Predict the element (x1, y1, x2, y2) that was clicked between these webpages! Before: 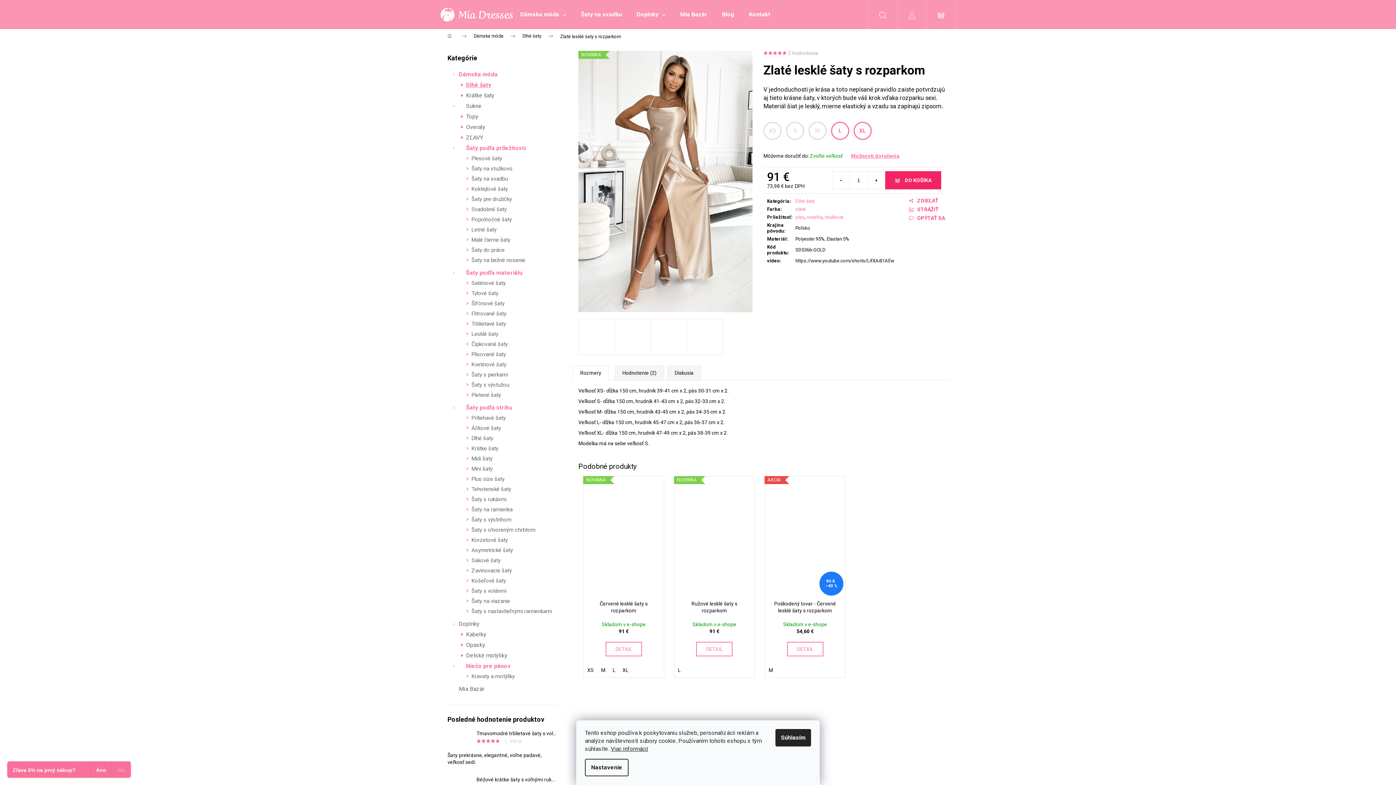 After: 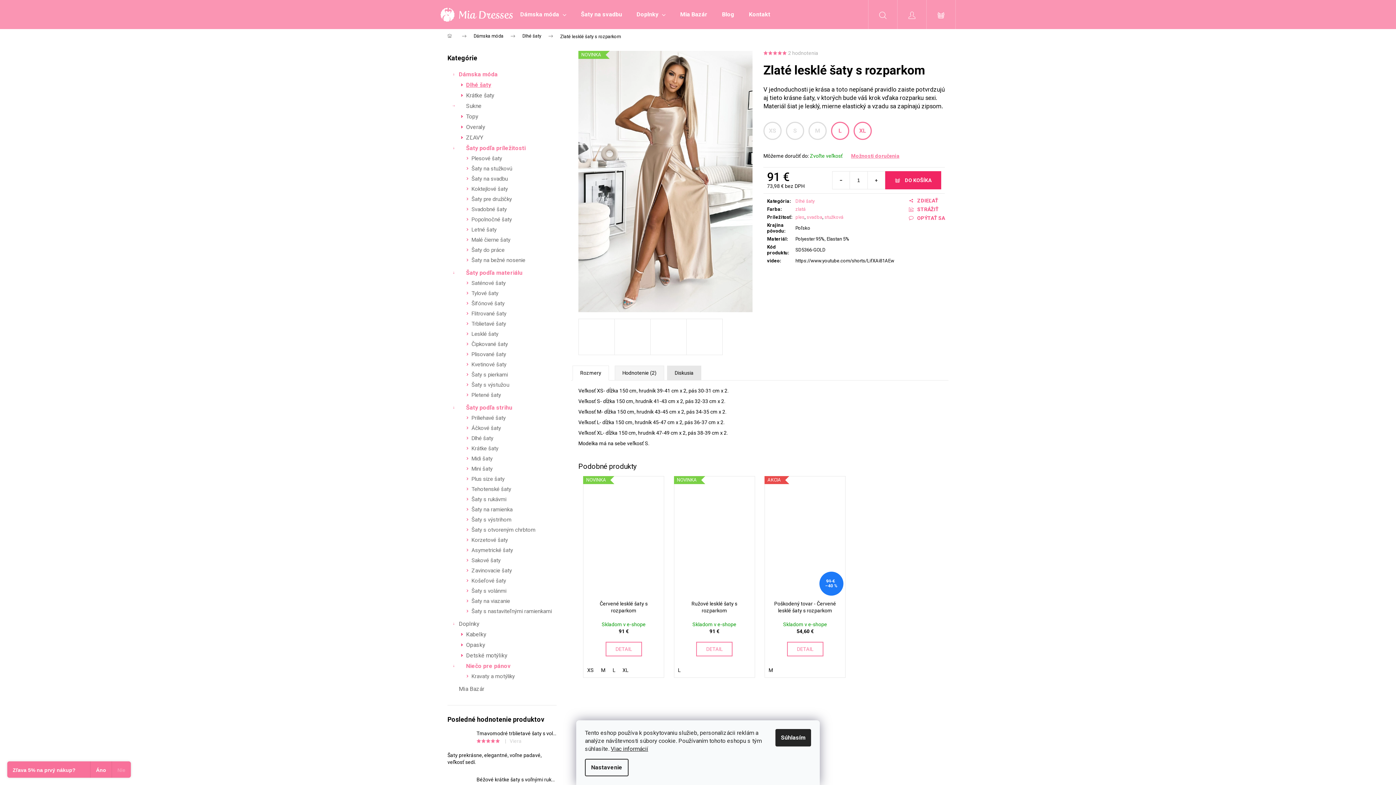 Action: label: Diskusia bbox: (667, 365, 701, 380)